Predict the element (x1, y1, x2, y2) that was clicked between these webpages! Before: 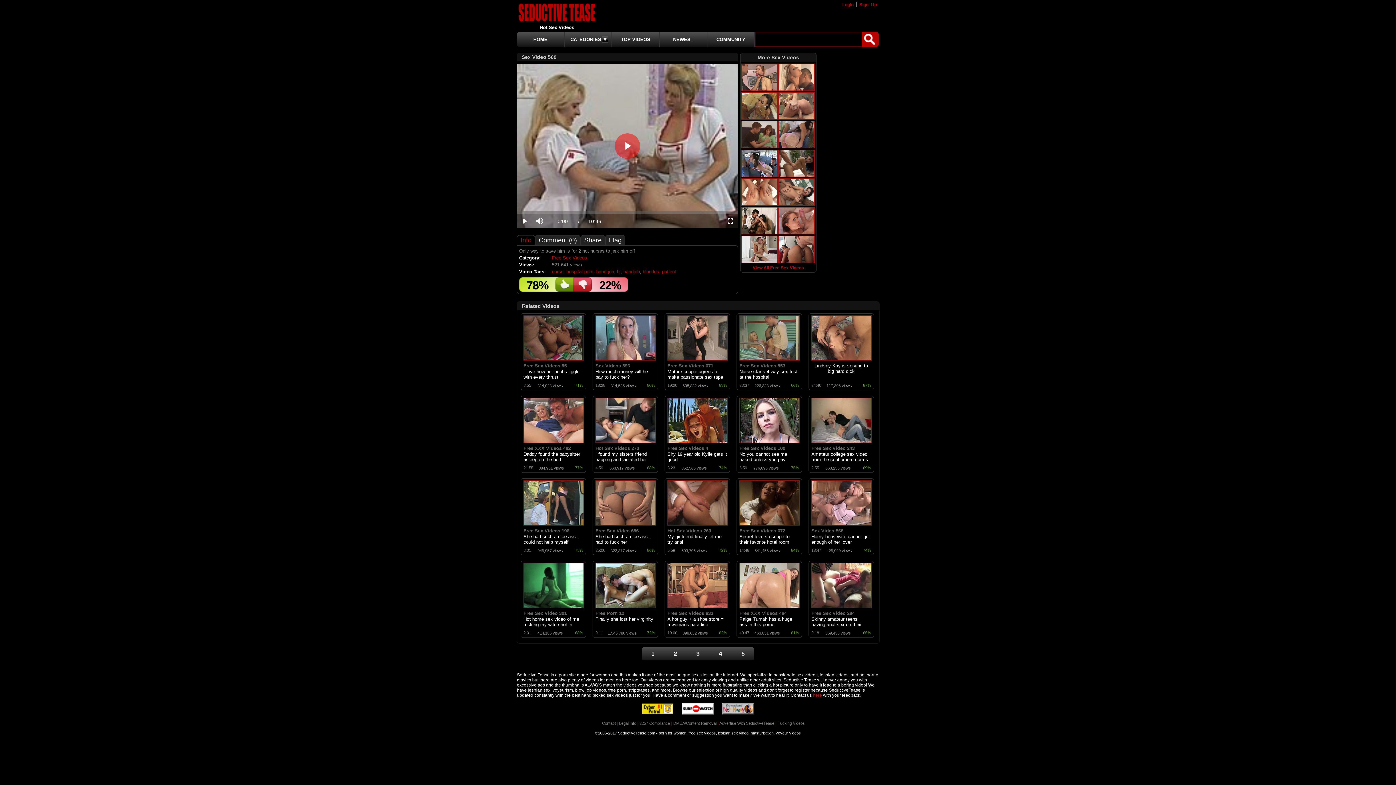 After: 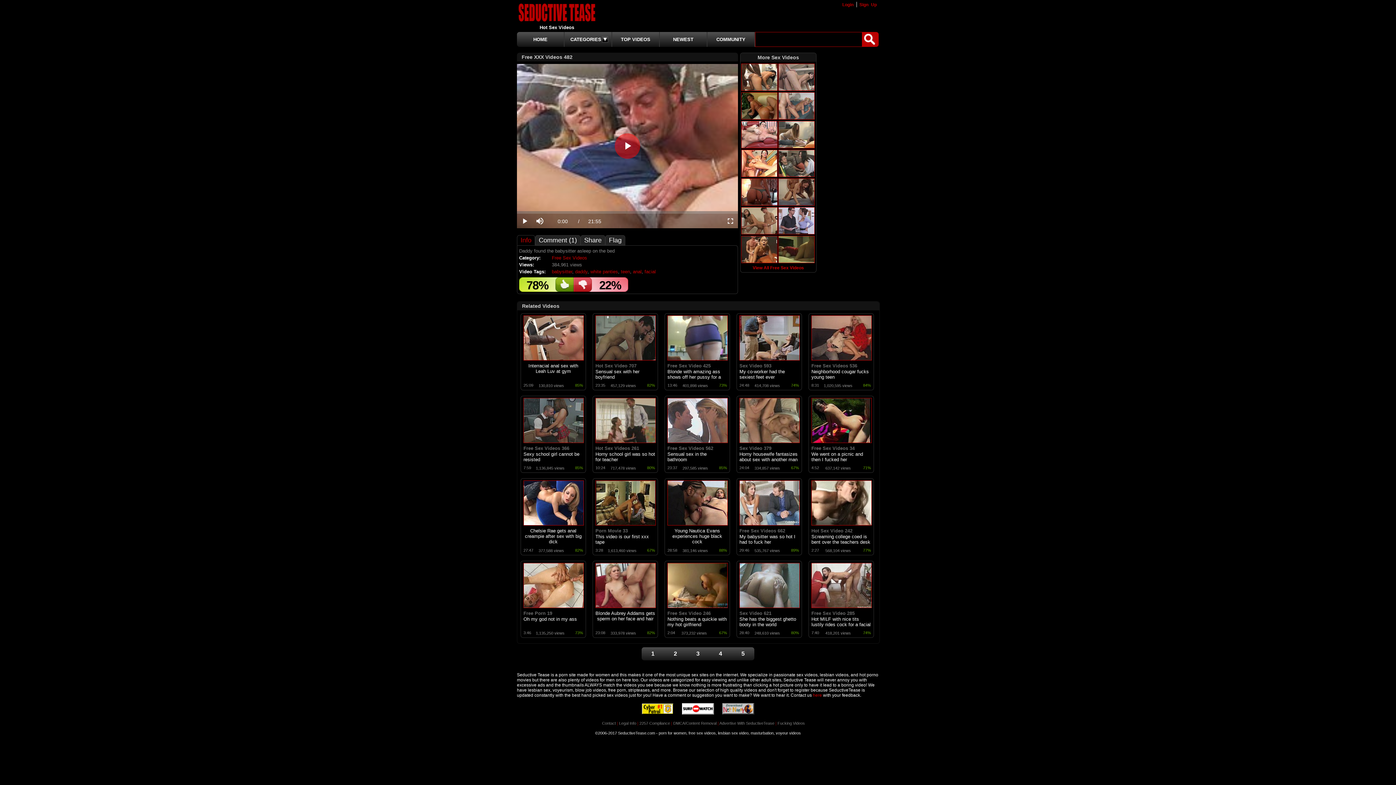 Action: bbox: (523, 439, 584, 444)